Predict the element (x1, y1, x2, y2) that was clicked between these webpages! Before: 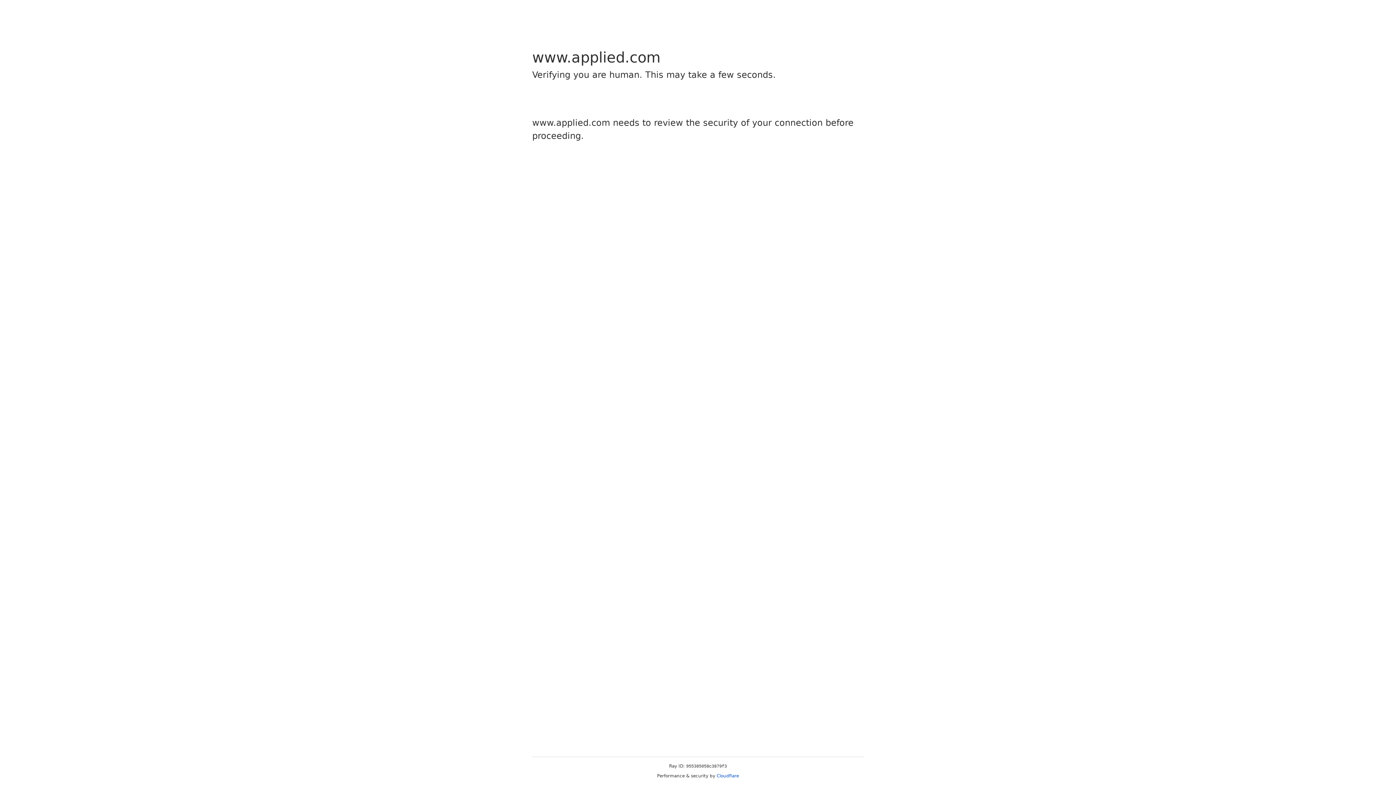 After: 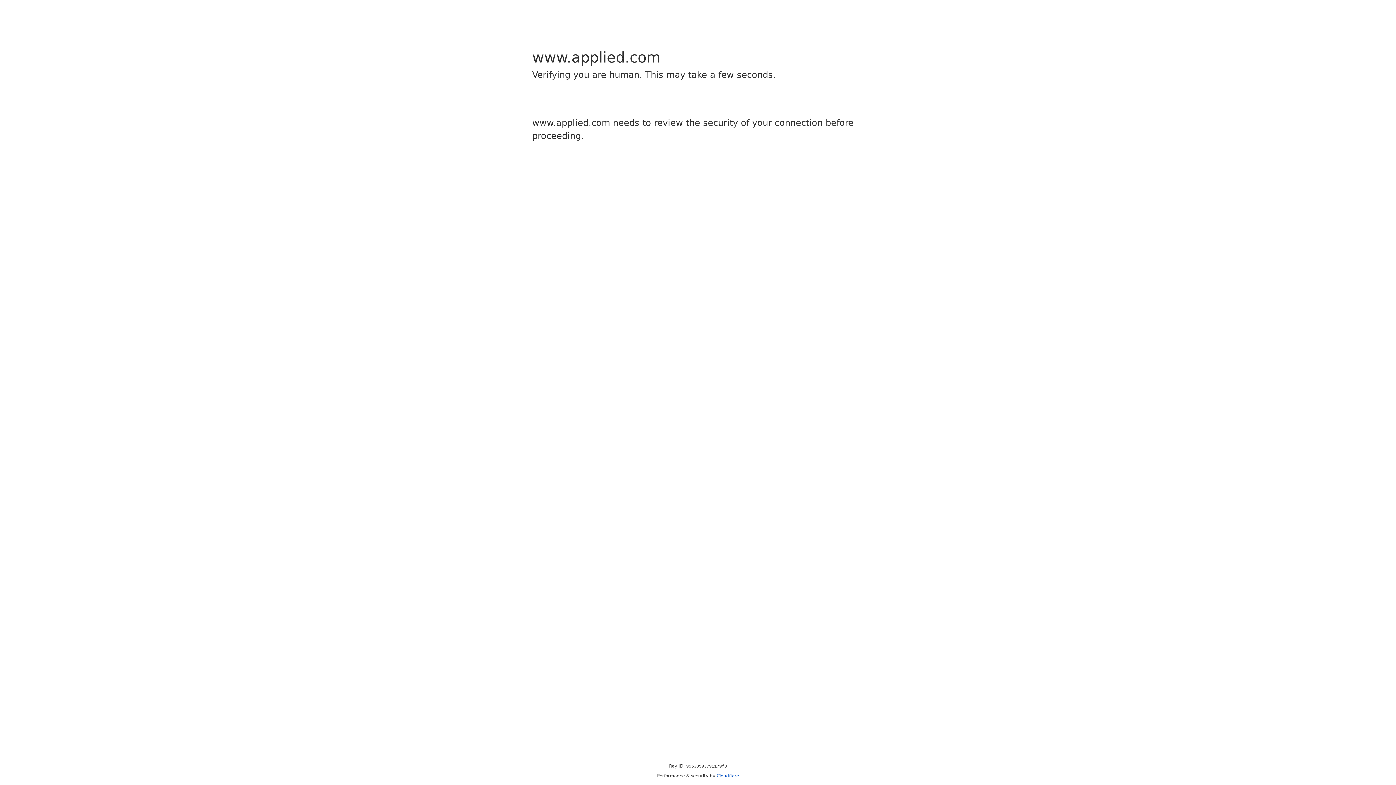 Action: bbox: (716, 773, 739, 778) label: Cloudflare